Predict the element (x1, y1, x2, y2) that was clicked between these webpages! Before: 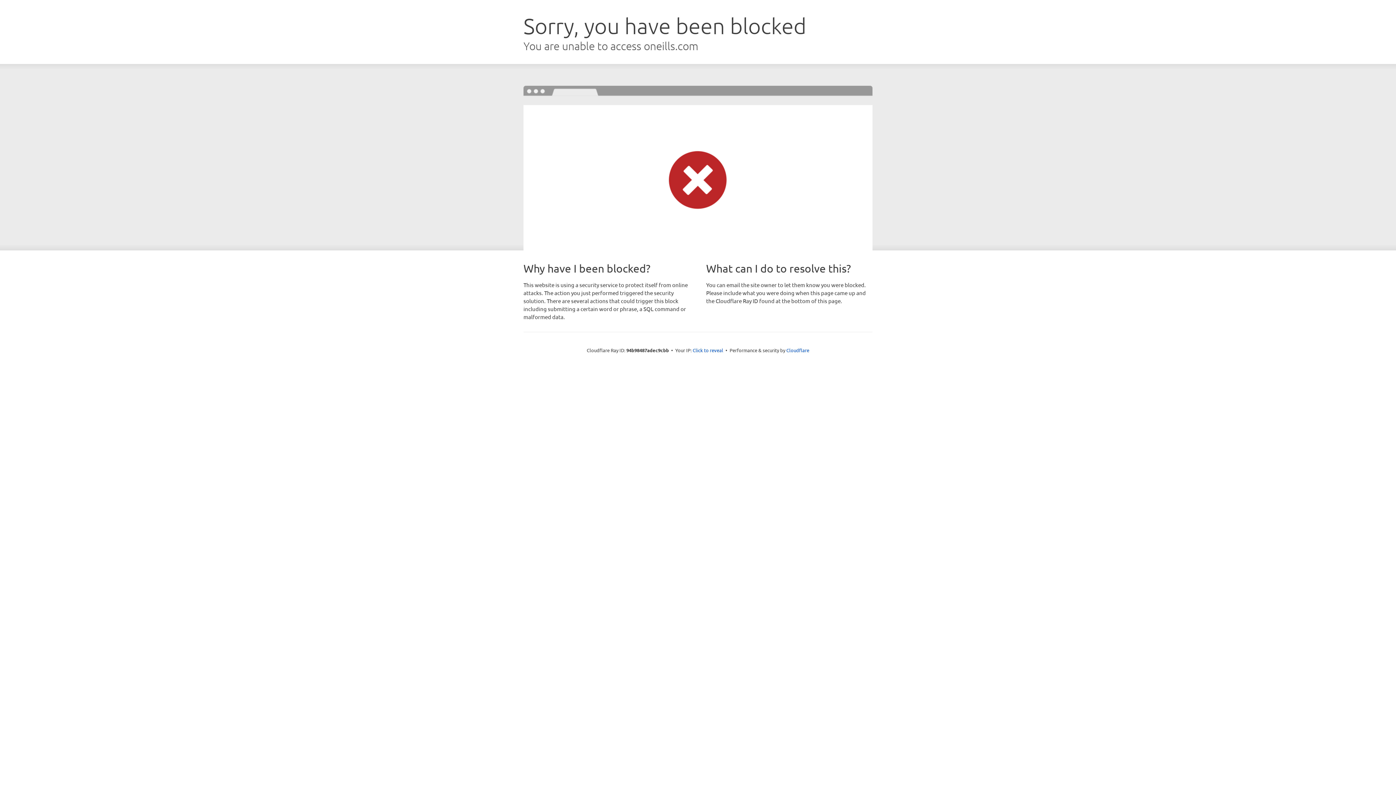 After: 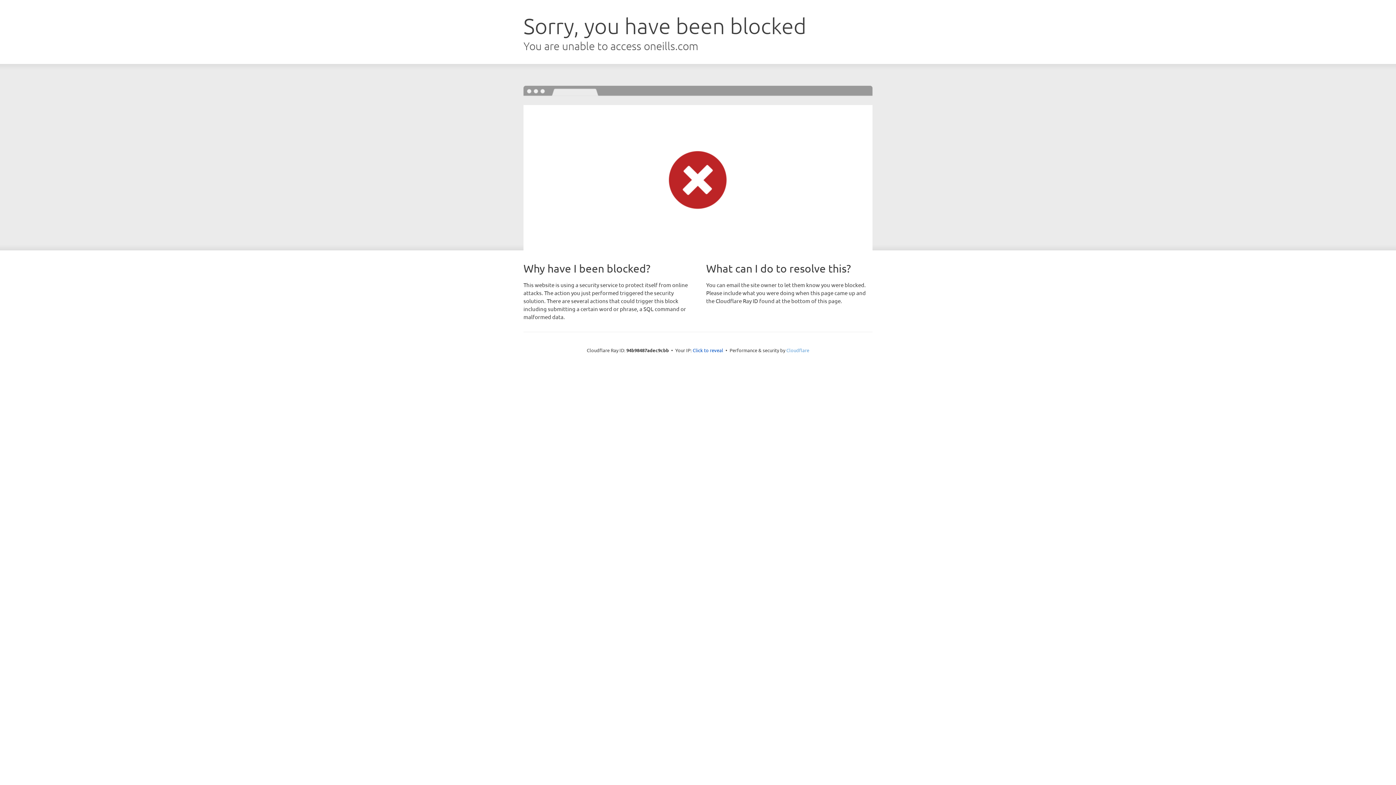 Action: bbox: (786, 347, 809, 353) label: Cloudflare